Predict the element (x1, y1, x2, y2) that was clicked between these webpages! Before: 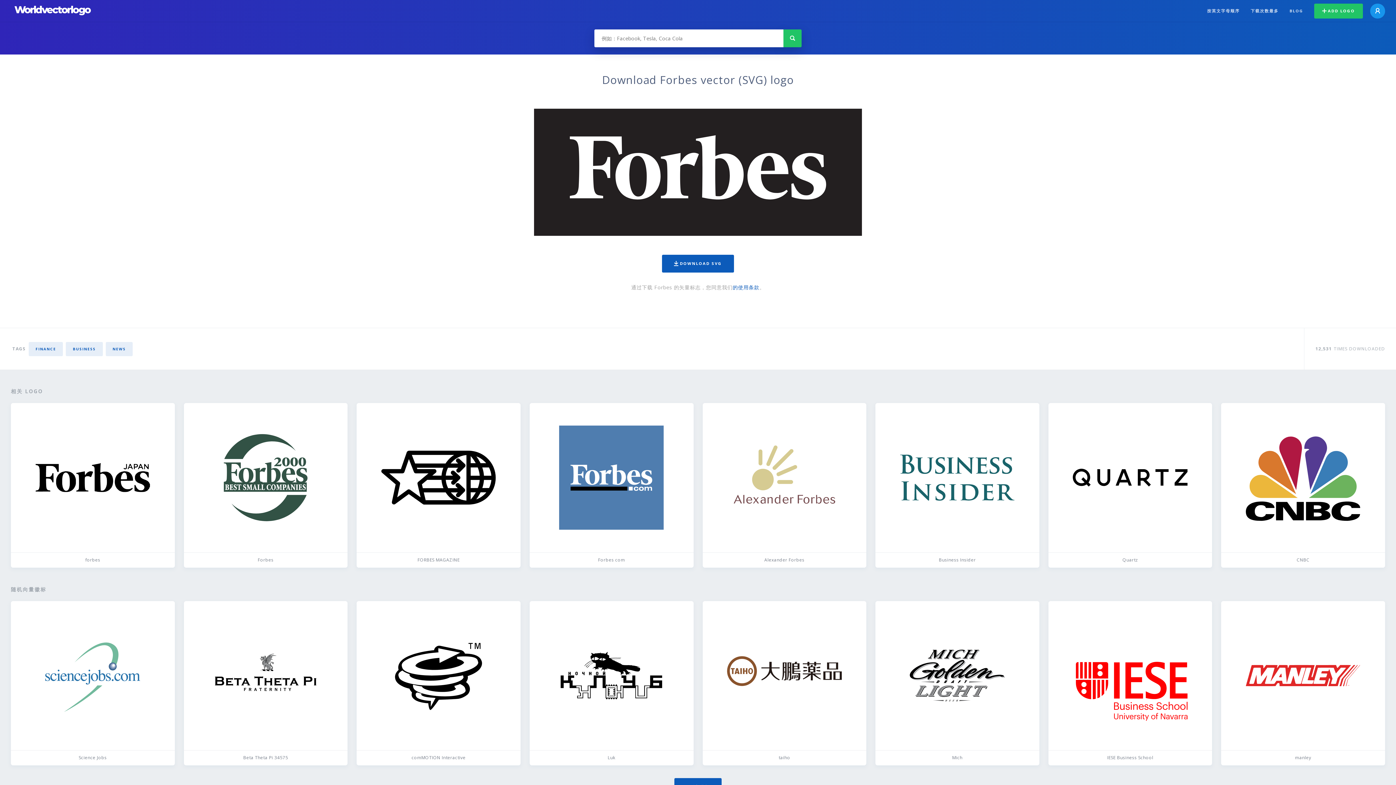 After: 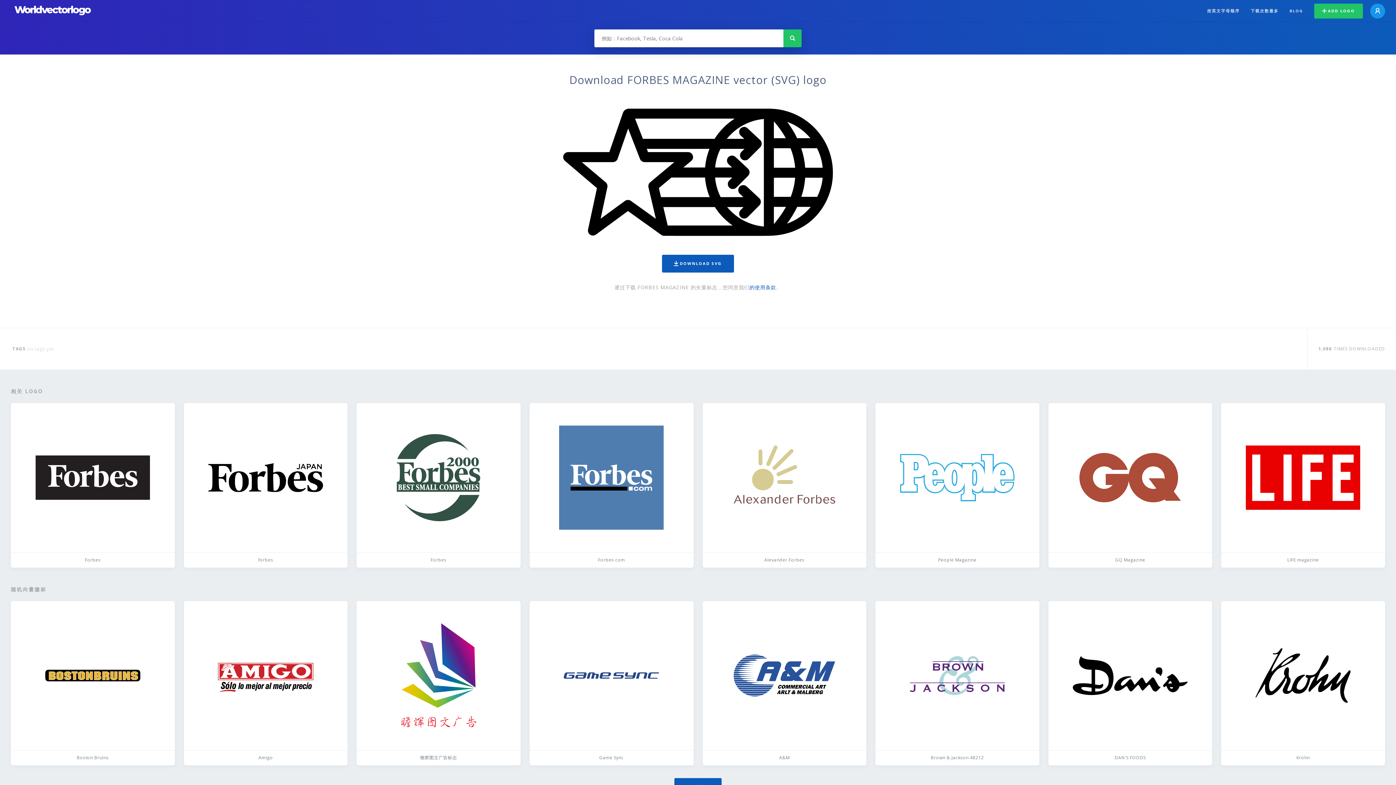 Action: bbox: (356, 403, 520, 567) label: FORBES MAGAZINE